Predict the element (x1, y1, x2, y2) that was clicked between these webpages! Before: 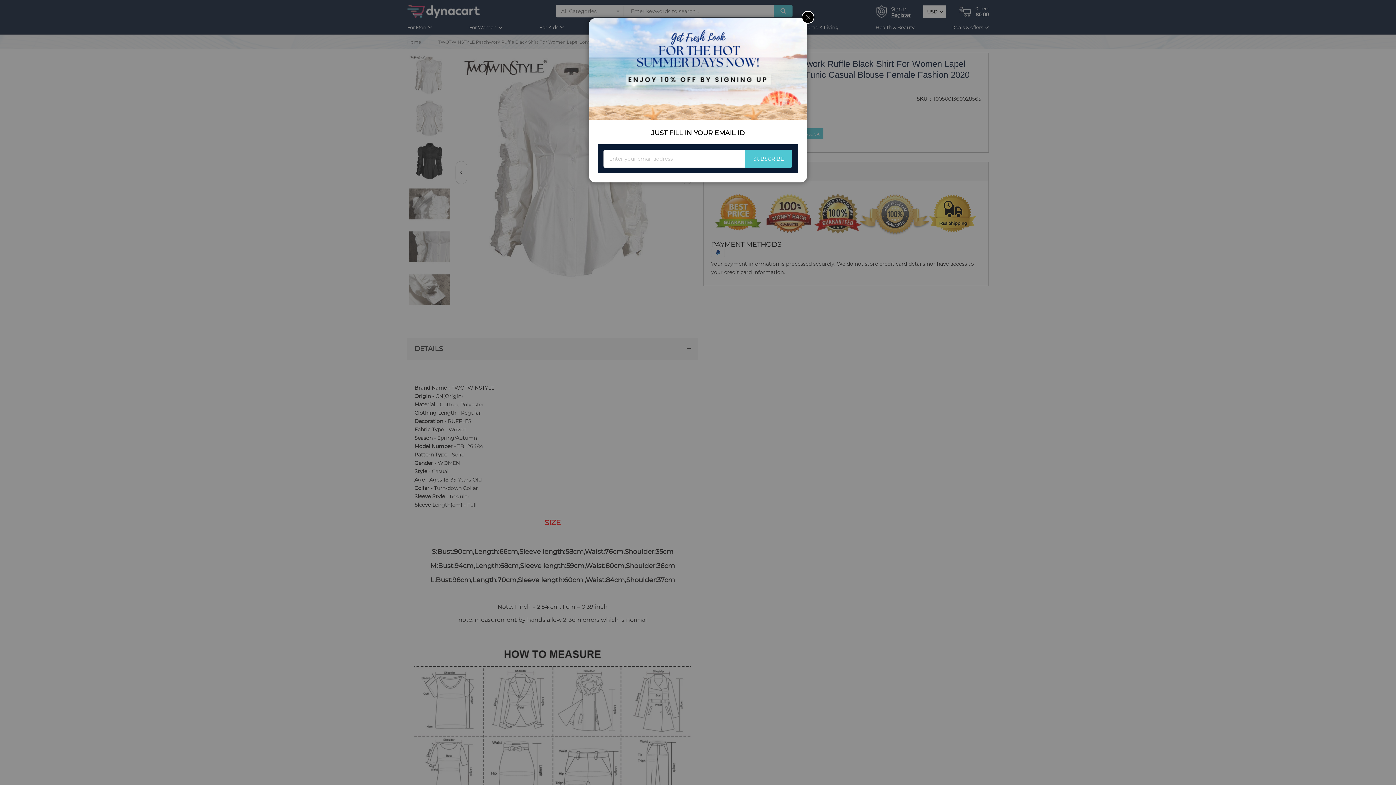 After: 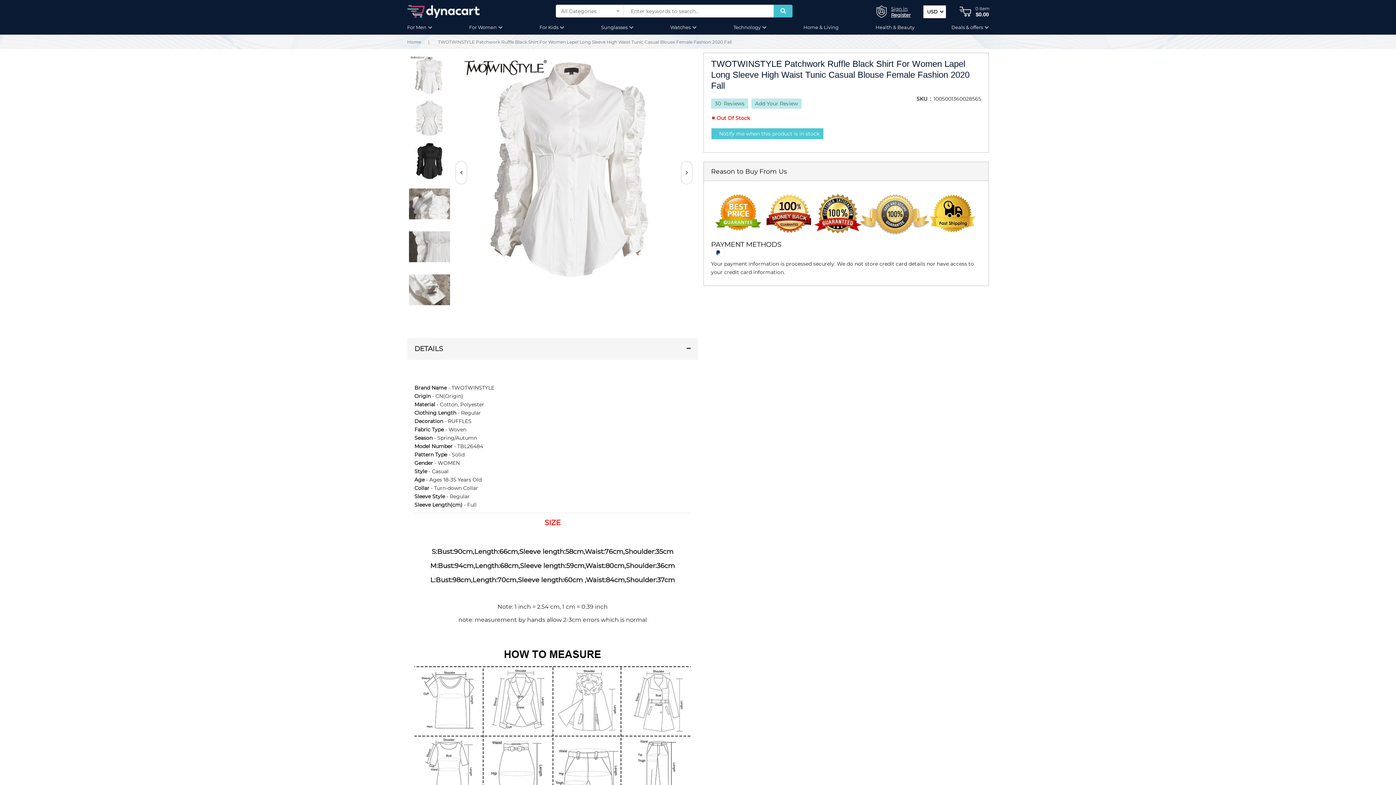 Action: bbox: (801, 10, 814, 23) label: CLOSE